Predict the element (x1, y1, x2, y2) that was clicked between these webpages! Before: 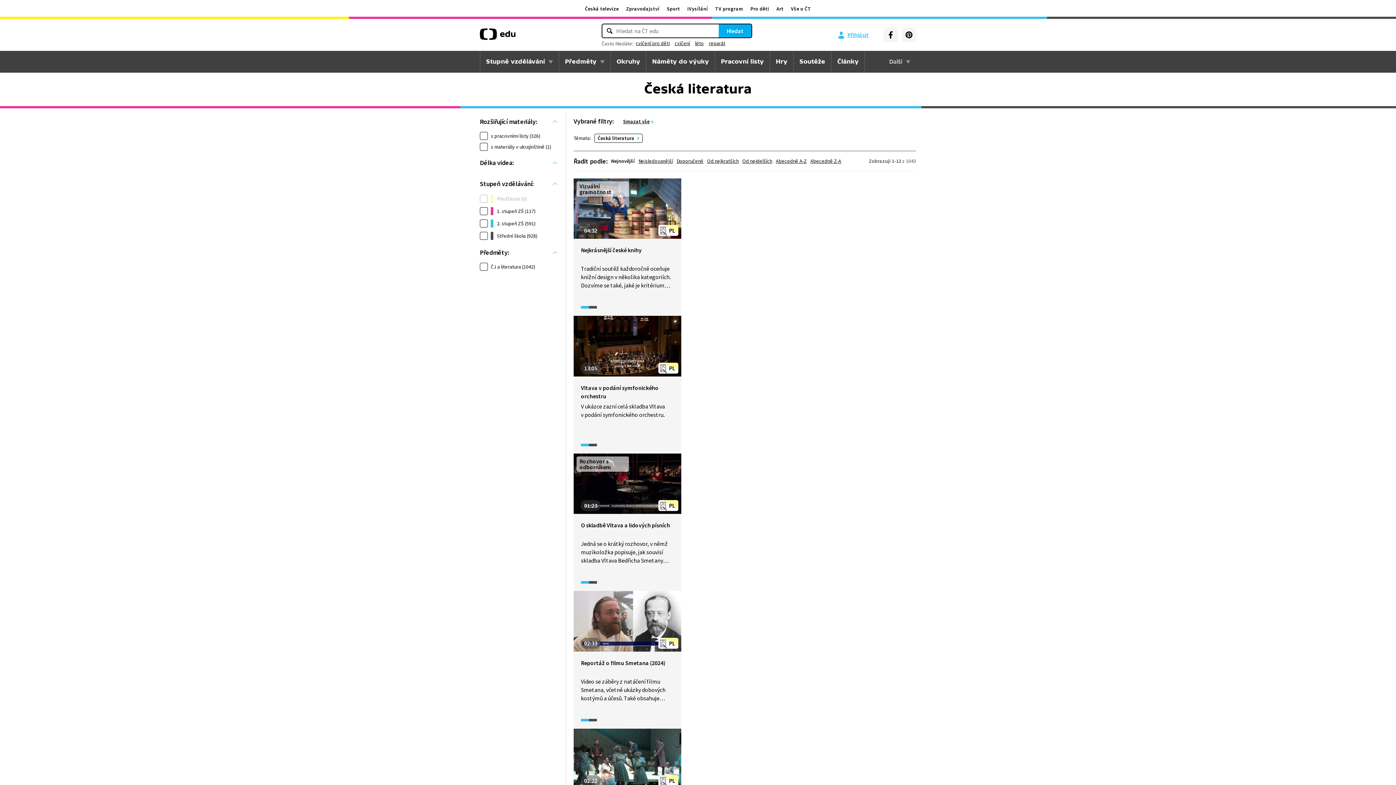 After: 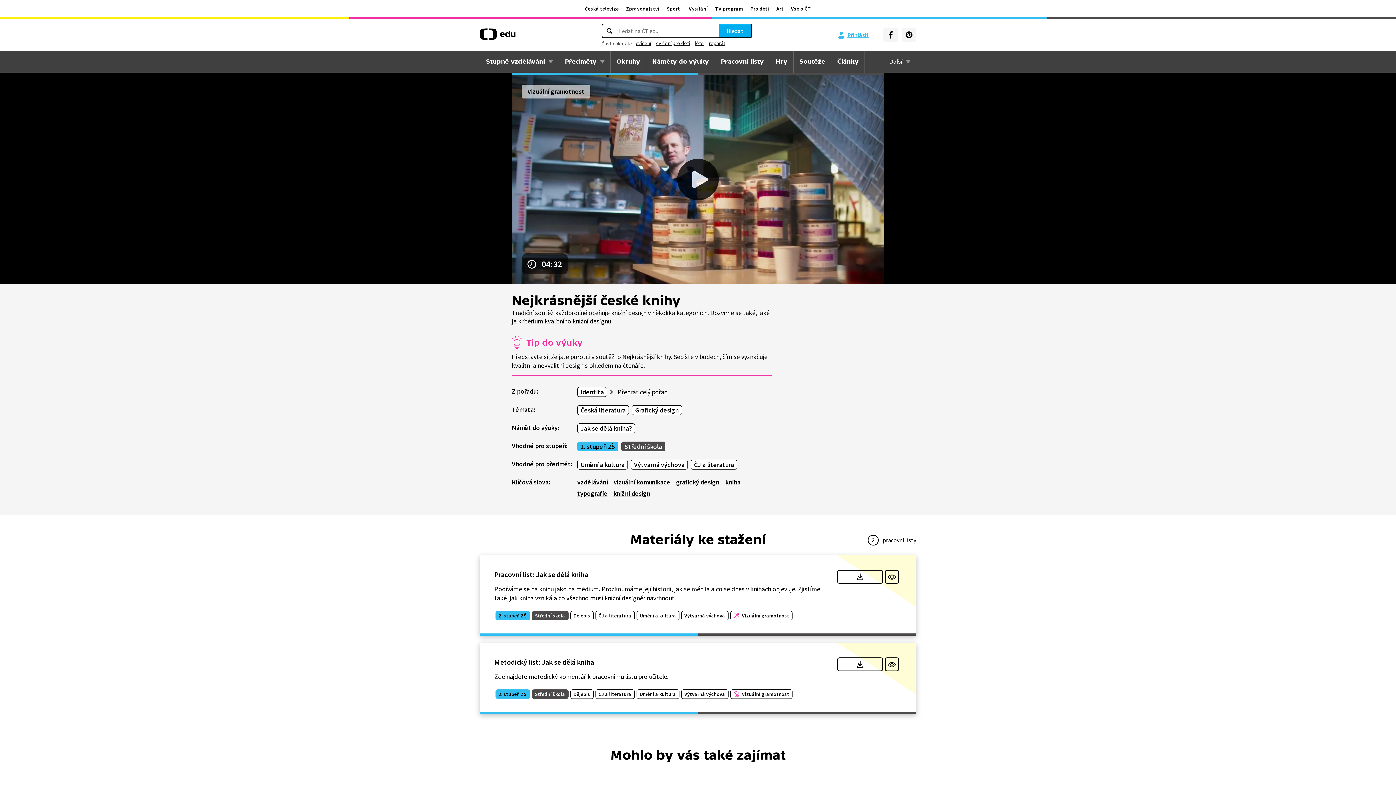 Action: label: Vizuální gramotnost
PL
04:32
Nejkrásnější české knihy

Tradiční soutěž každoročně oceňuje knižní design v několika kategoriích. Dozvíme se také, jaké je kritérium kvalitního knižní designu. bbox: (573, 178, 681, 316)